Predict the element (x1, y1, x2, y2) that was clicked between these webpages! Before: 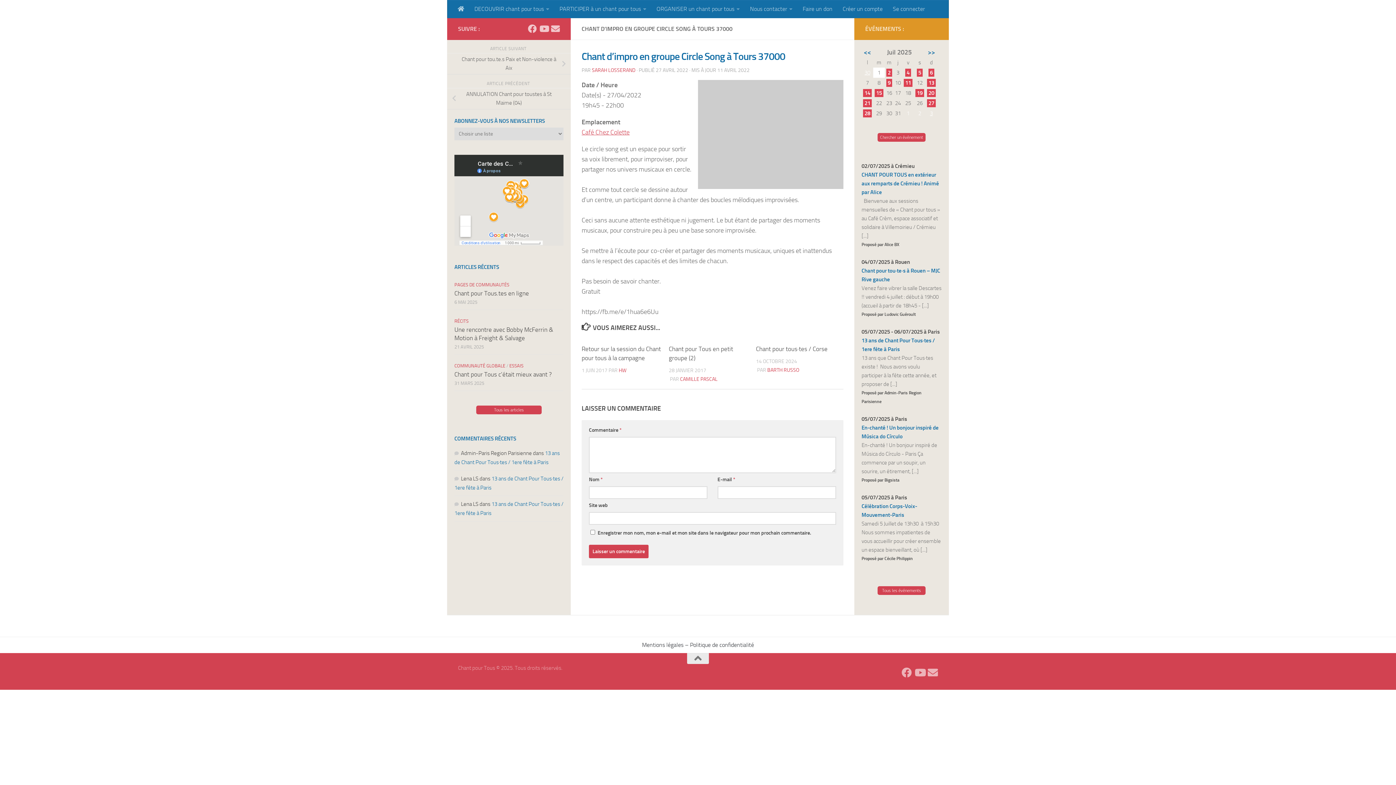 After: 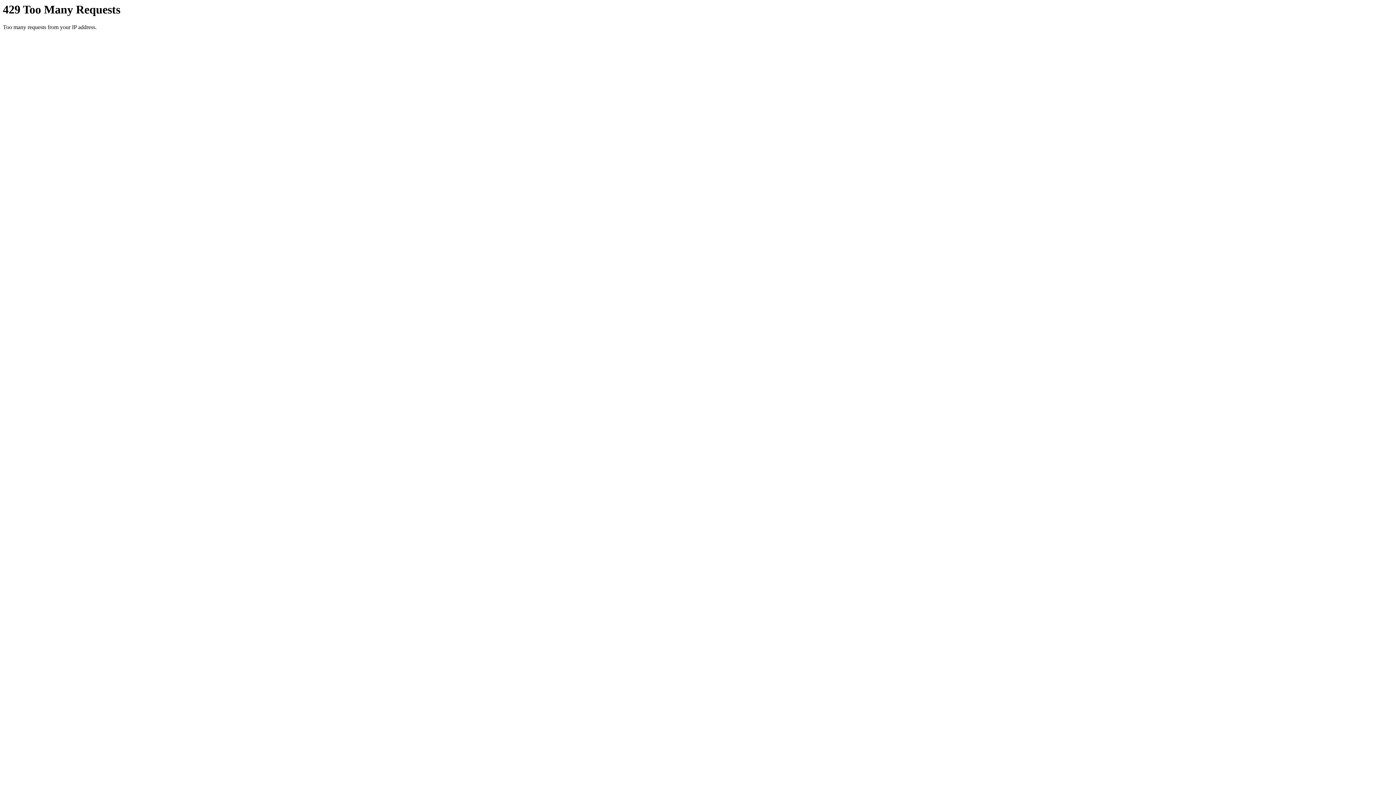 Action: label: 15 bbox: (874, 89, 883, 97)